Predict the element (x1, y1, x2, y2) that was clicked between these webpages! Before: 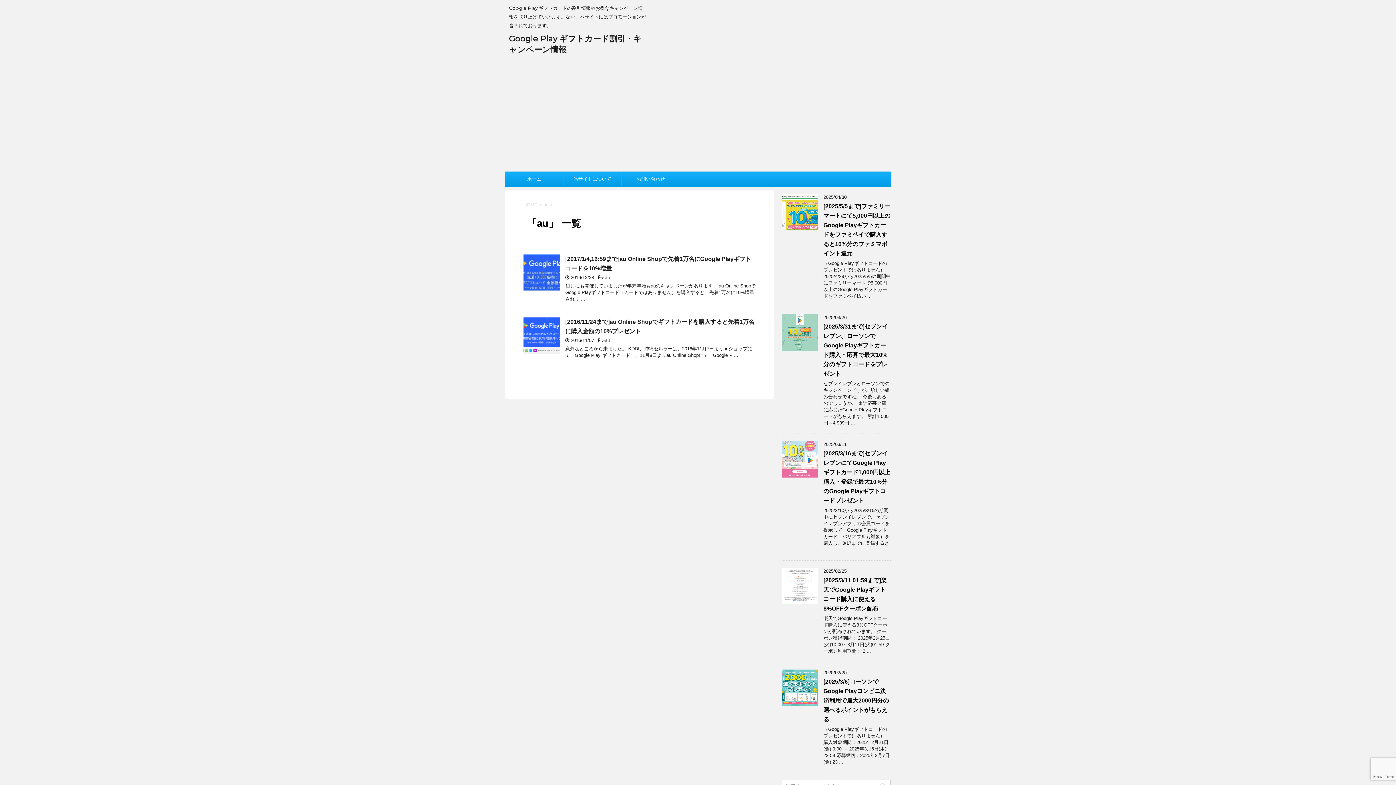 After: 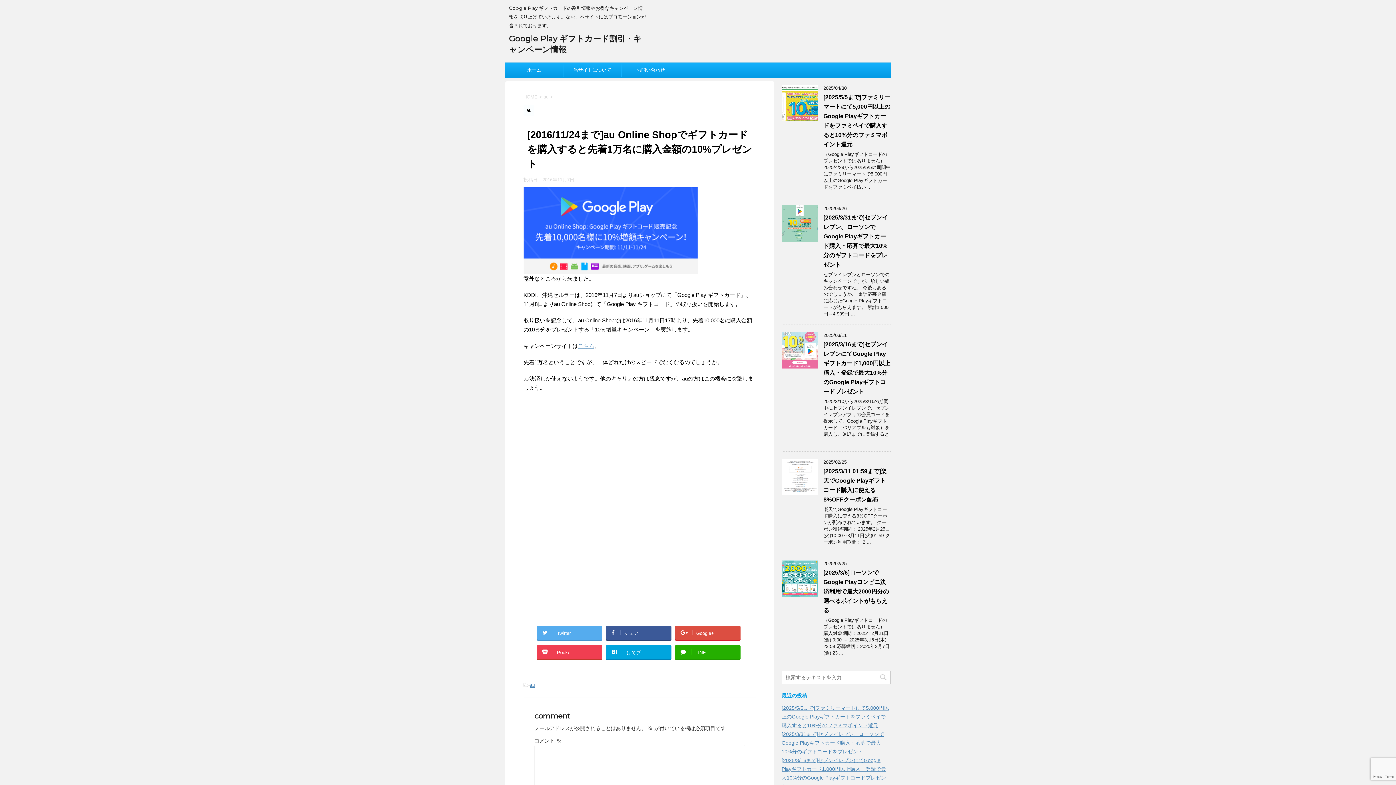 Action: bbox: (523, 347, 560, 353)